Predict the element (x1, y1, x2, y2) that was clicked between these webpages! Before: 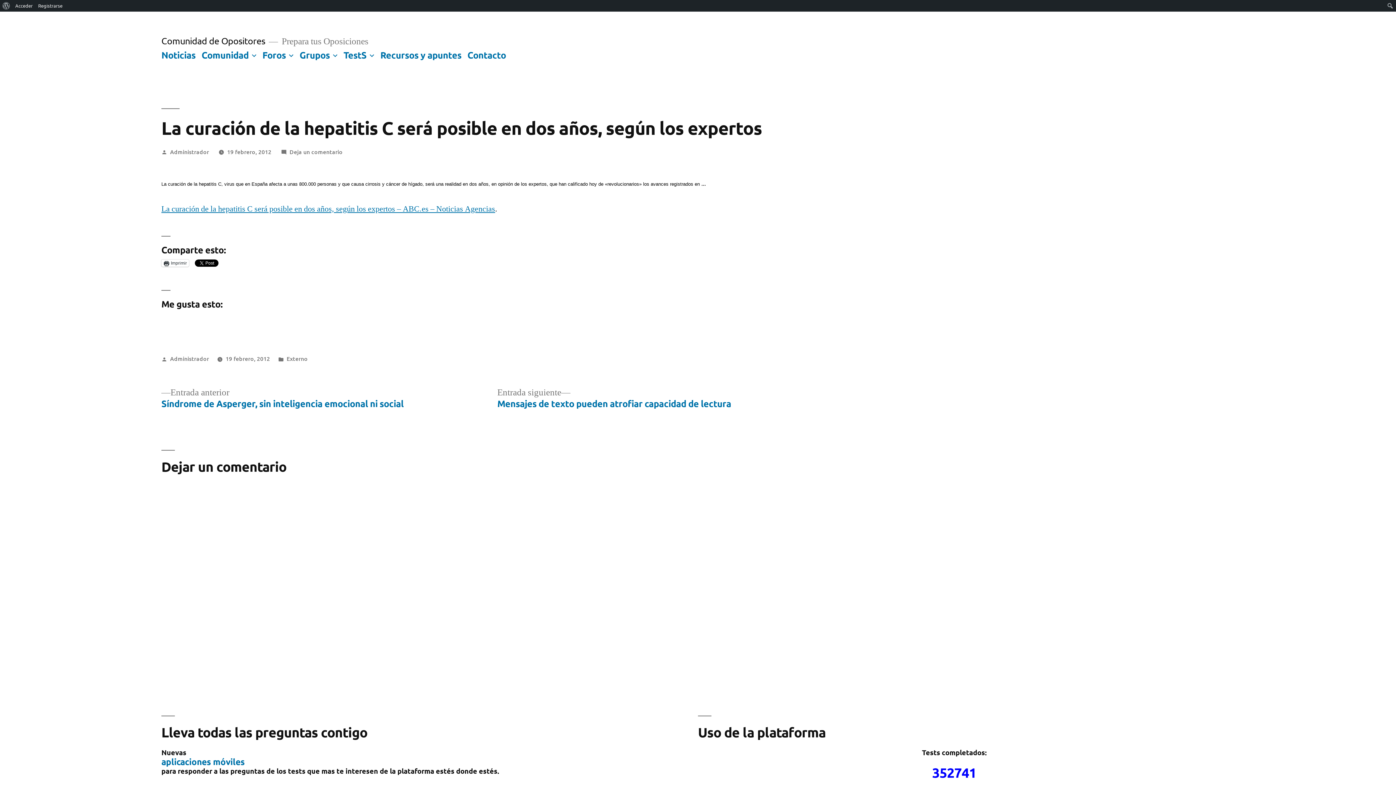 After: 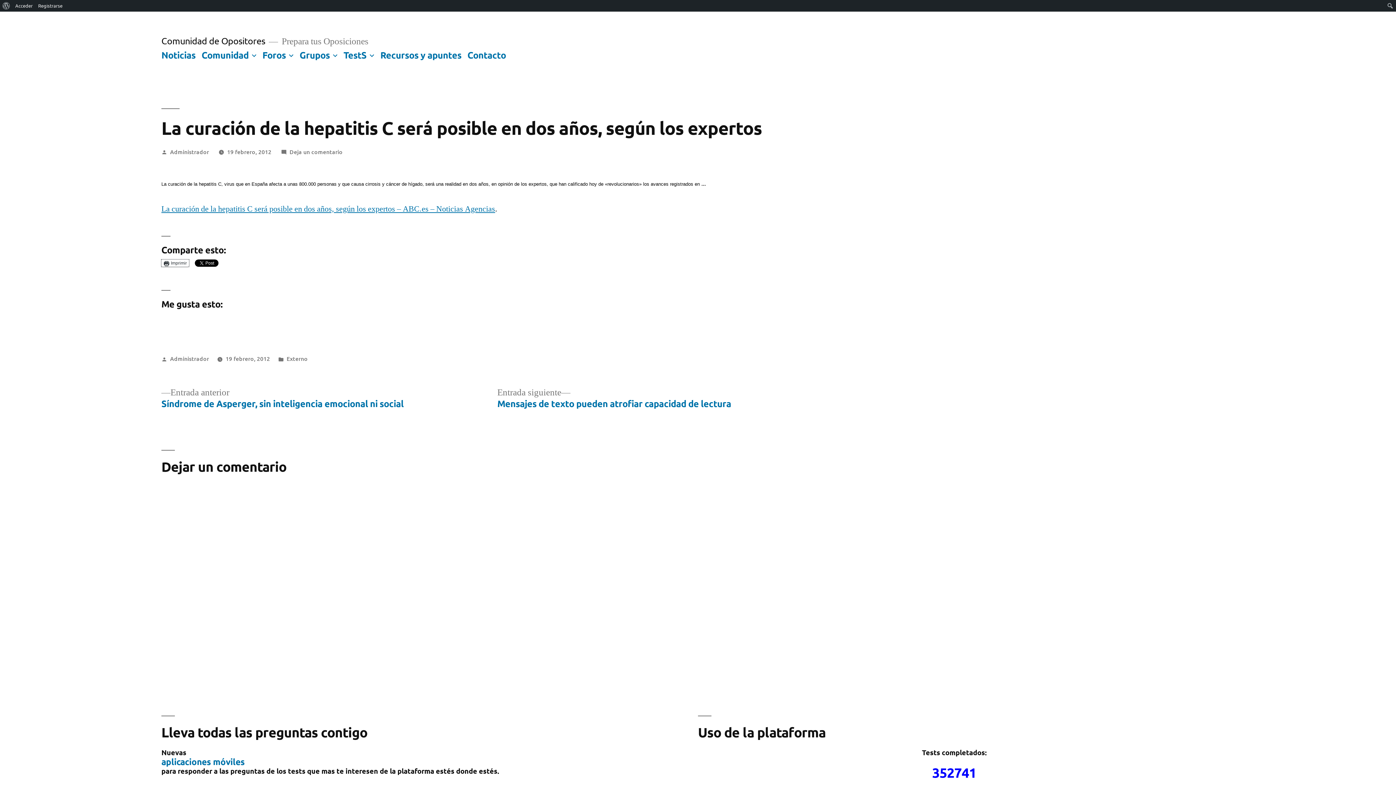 Action: bbox: (161, 259, 189, 266) label: Imprimir